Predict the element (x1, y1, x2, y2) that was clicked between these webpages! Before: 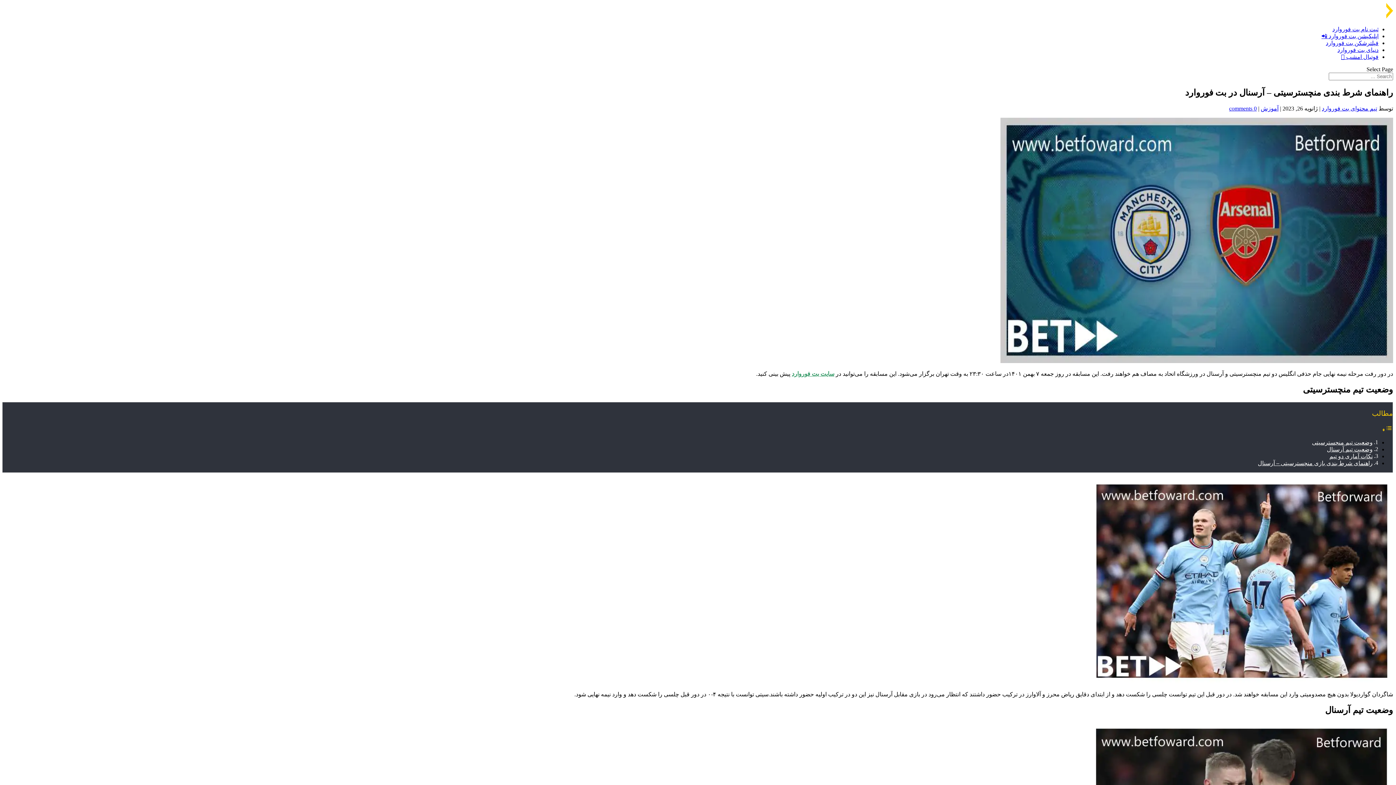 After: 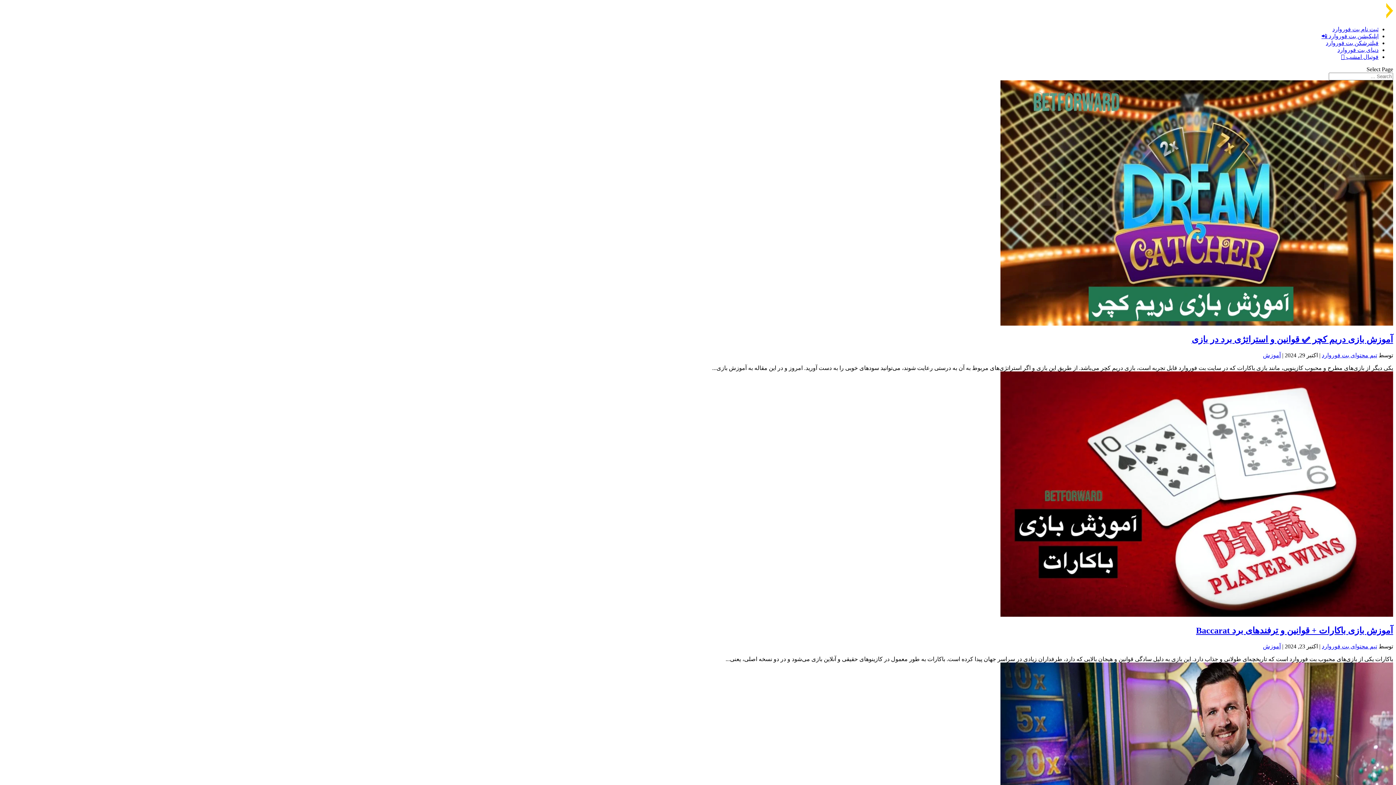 Action: label: تیم محتوای بت فوروارد bbox: (1322, 105, 1377, 111)